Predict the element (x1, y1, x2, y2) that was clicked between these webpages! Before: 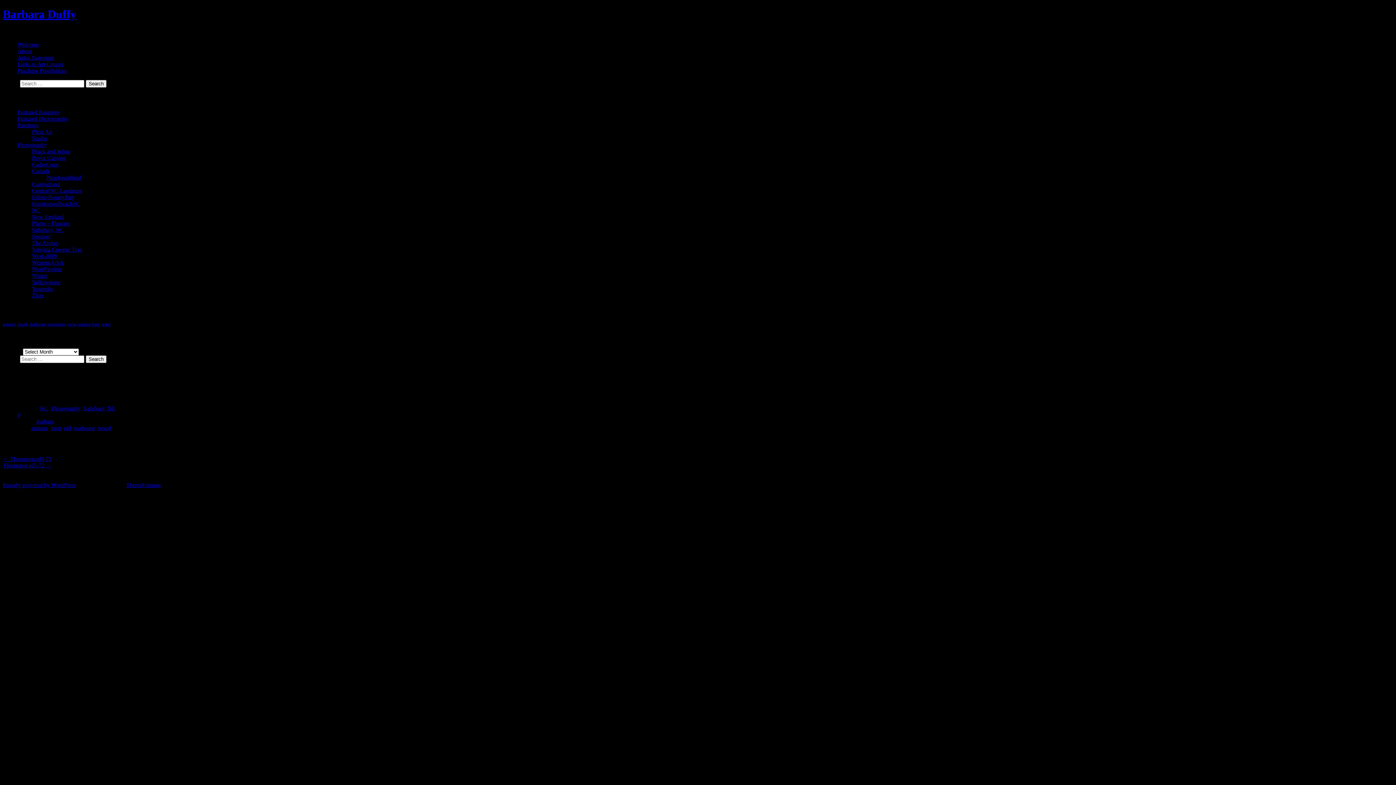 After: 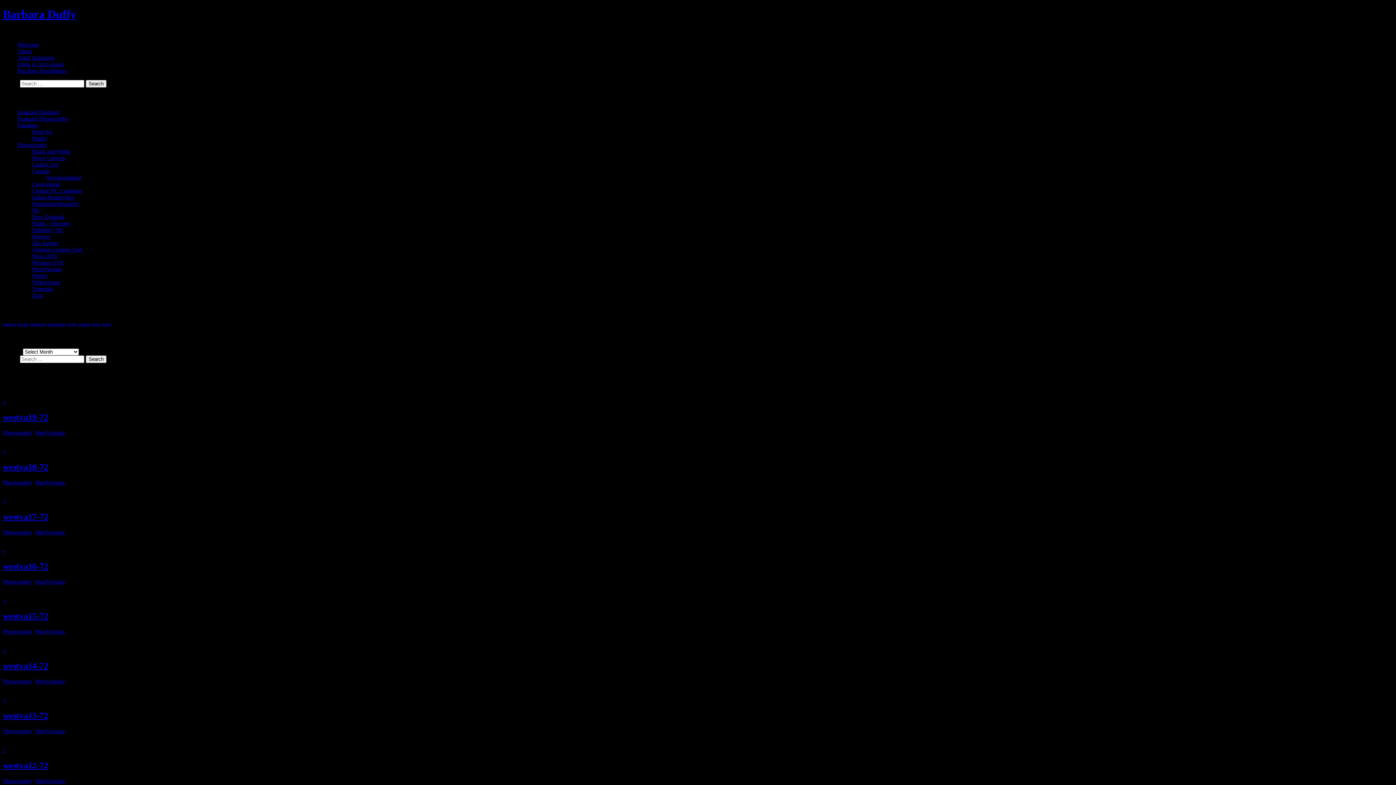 Action: bbox: (32, 266, 61, 272) label: WestVirginia